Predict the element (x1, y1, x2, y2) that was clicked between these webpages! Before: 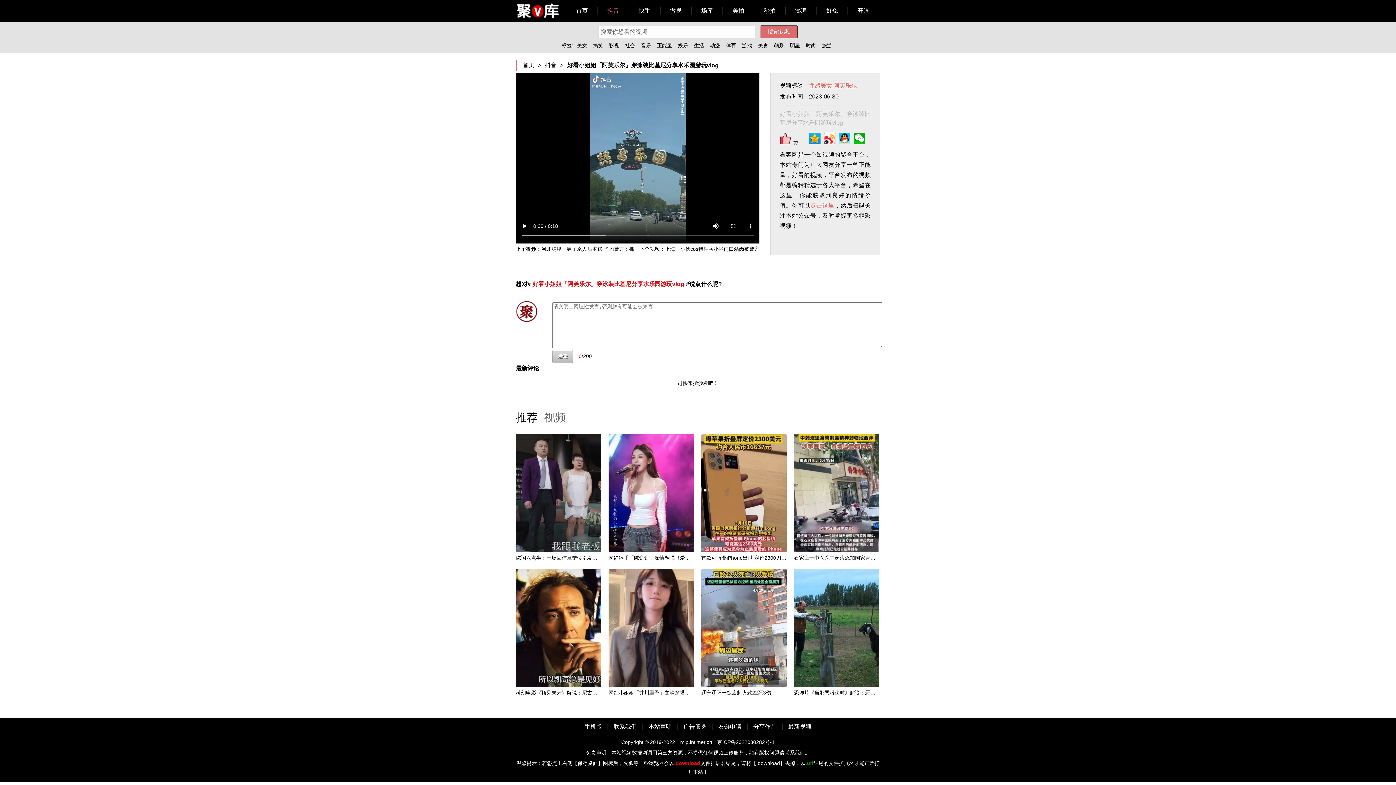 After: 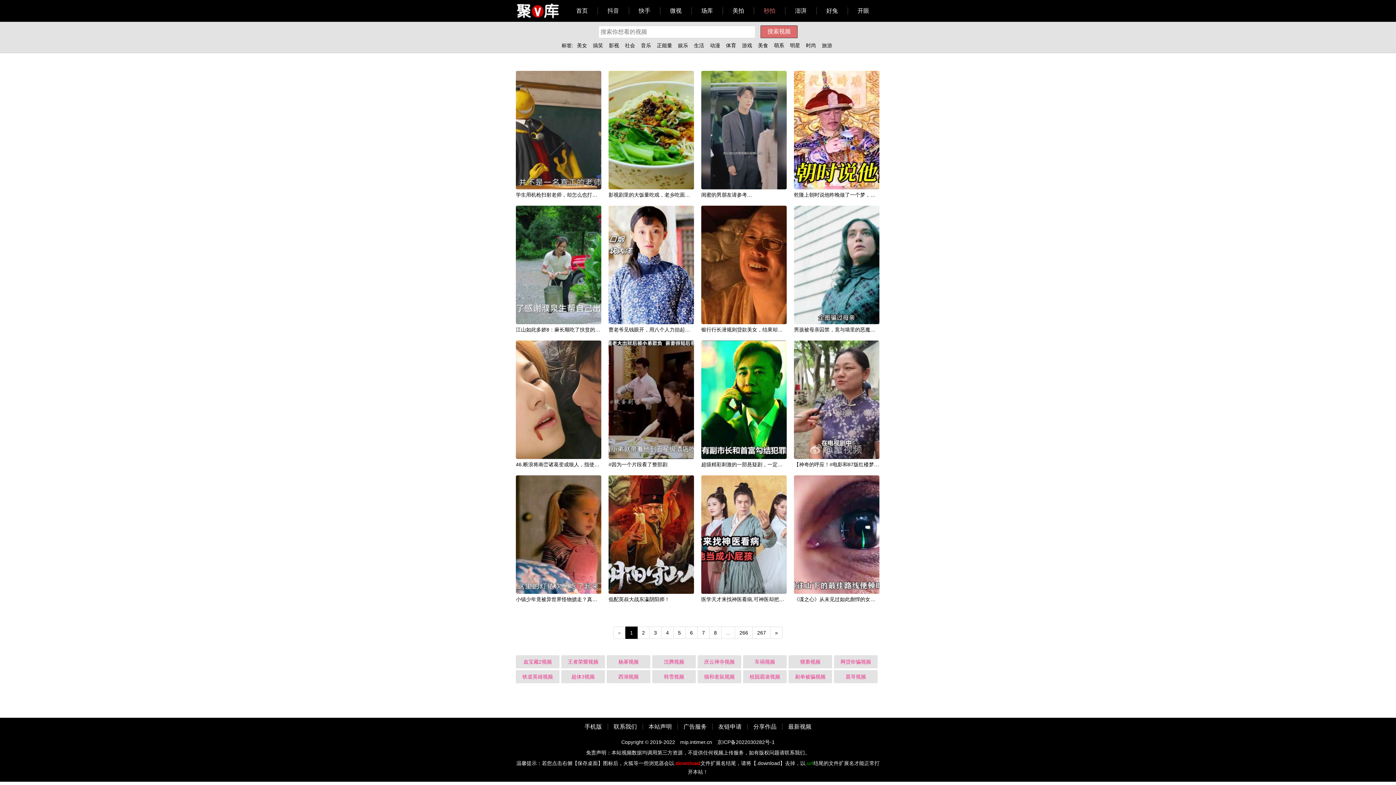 Action: label: 秒拍 bbox: (764, 7, 775, 13)